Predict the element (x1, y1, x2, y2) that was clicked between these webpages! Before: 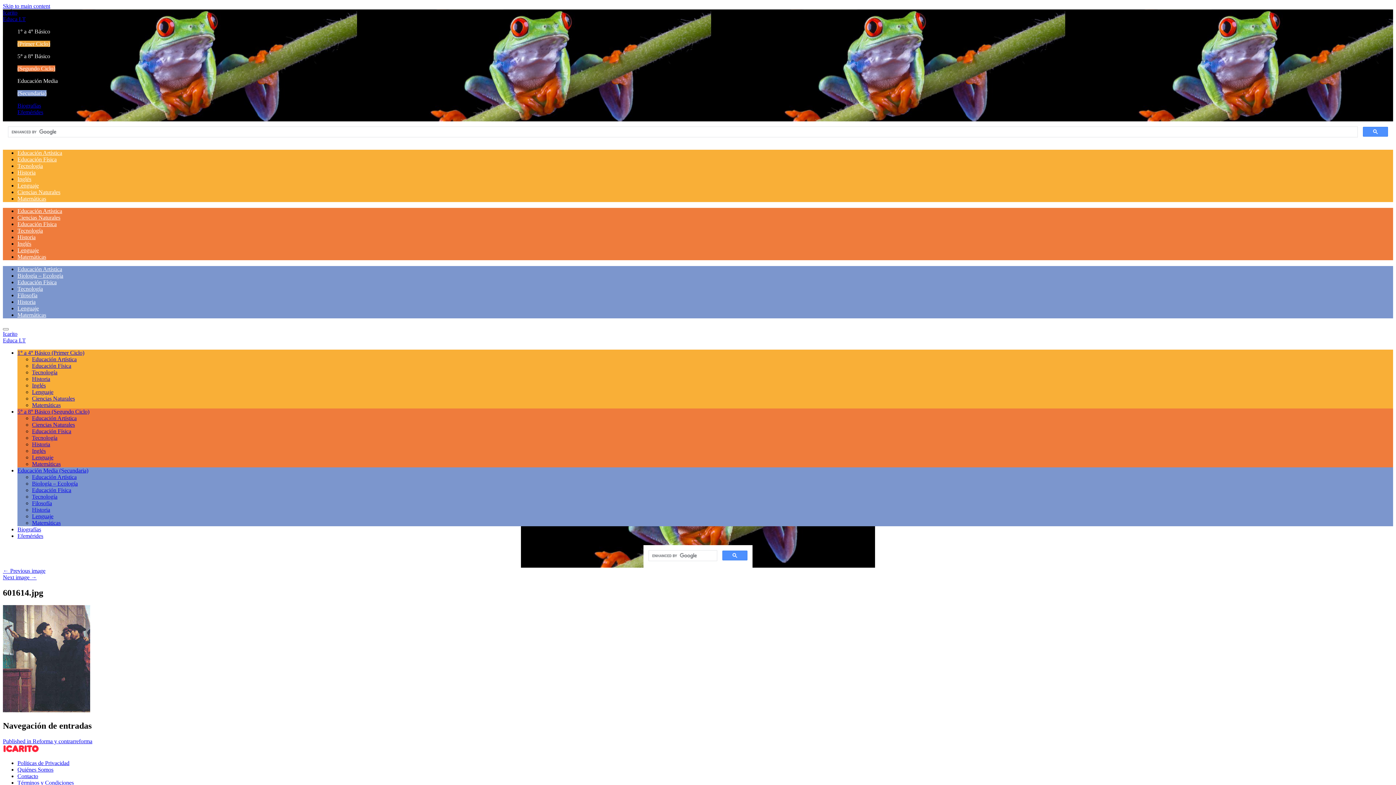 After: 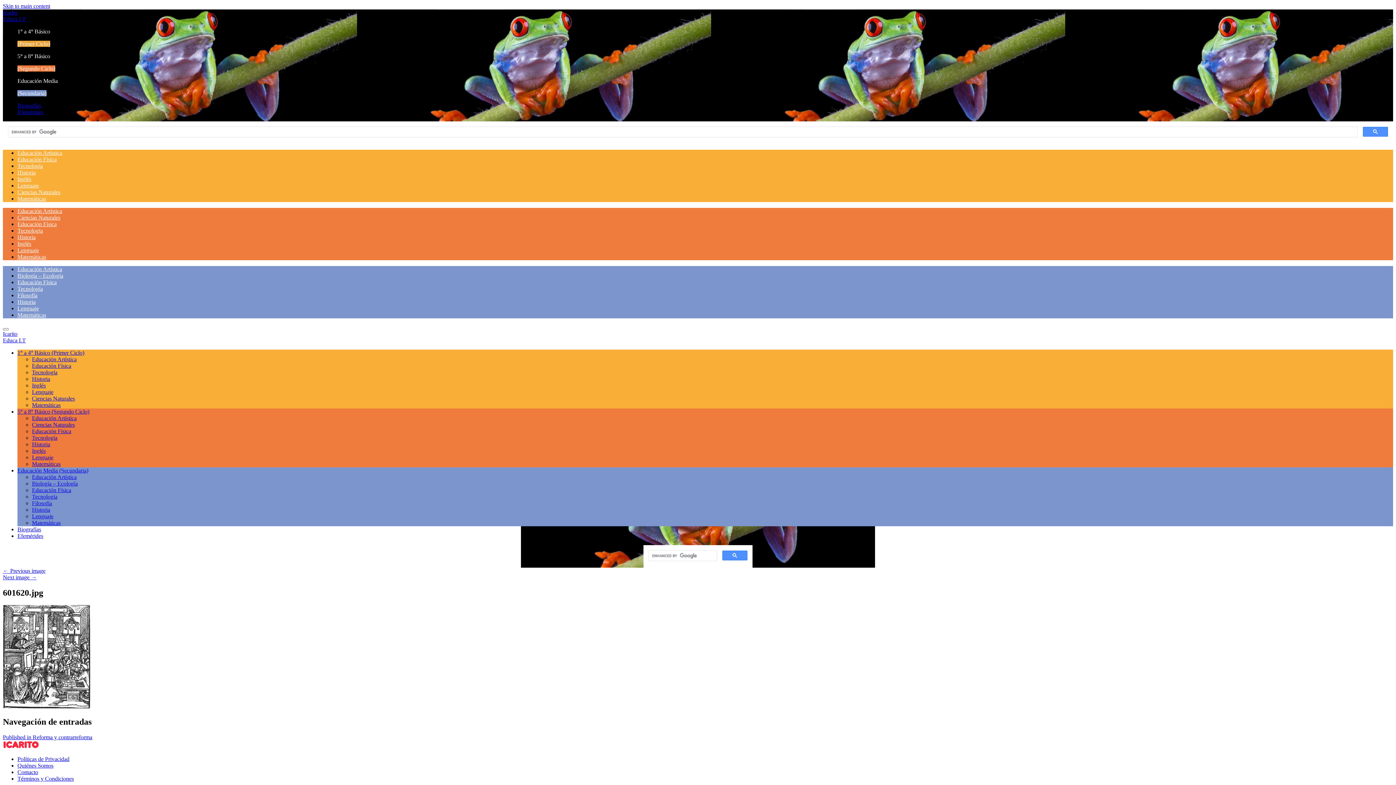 Action: label: Next image → bbox: (2, 574, 36, 580)